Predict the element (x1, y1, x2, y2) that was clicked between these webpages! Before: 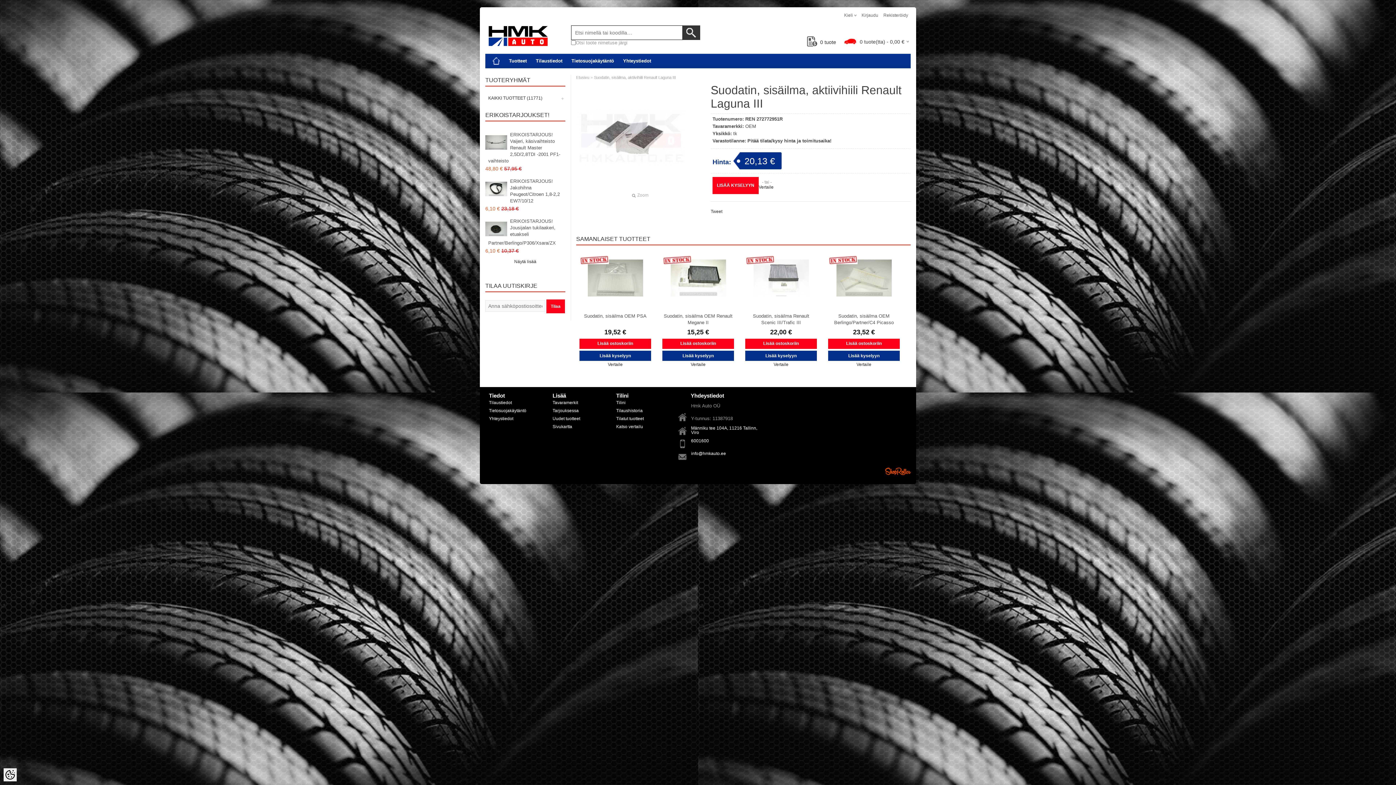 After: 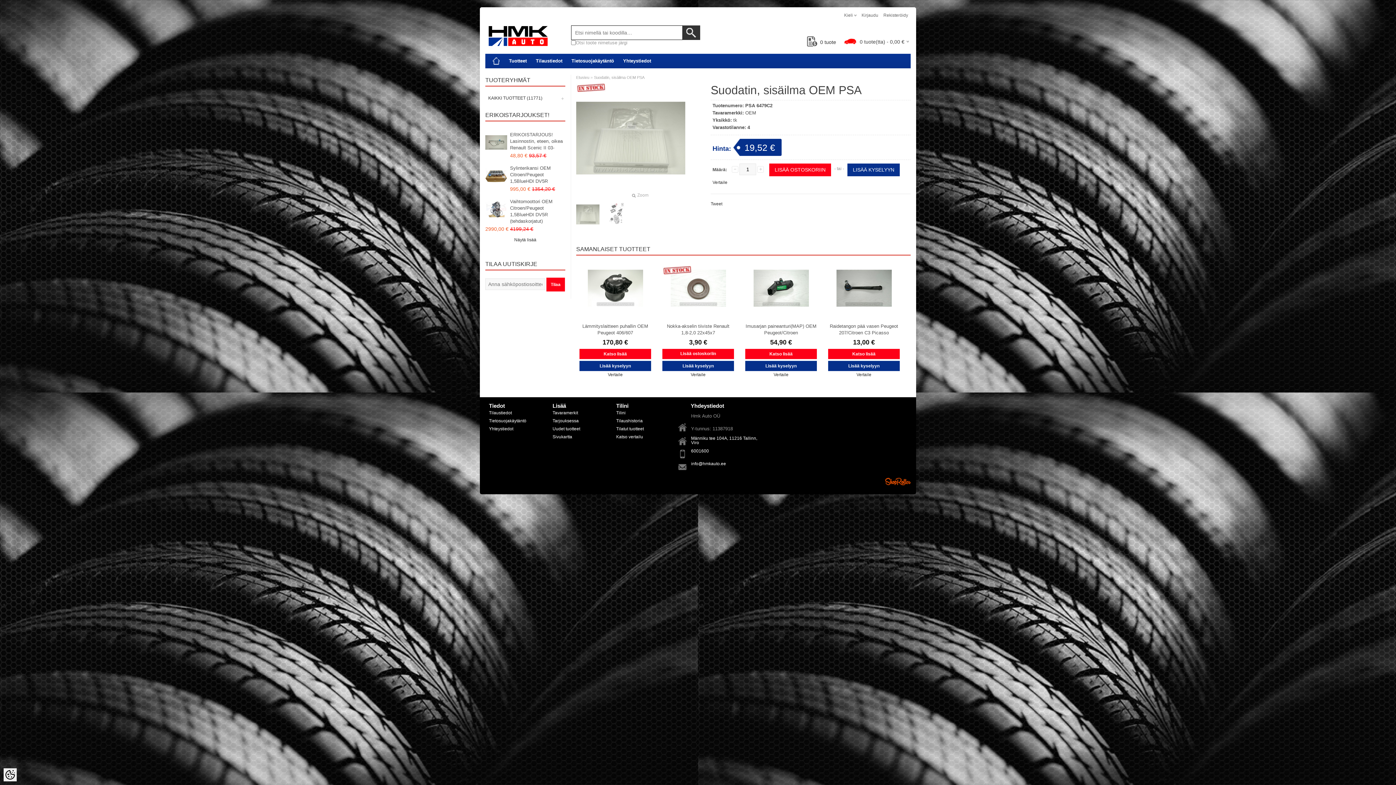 Action: bbox: (579, 256, 651, 311) label: Laos